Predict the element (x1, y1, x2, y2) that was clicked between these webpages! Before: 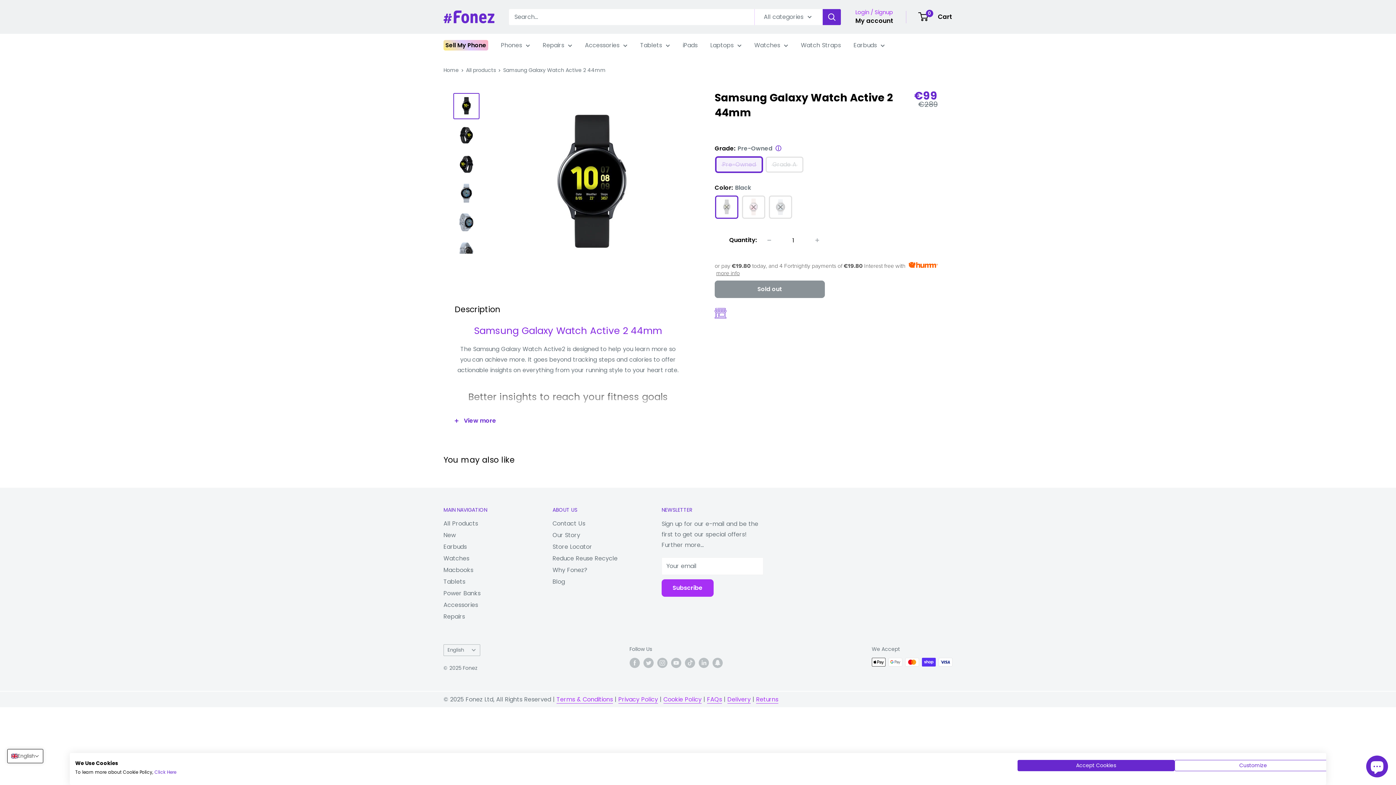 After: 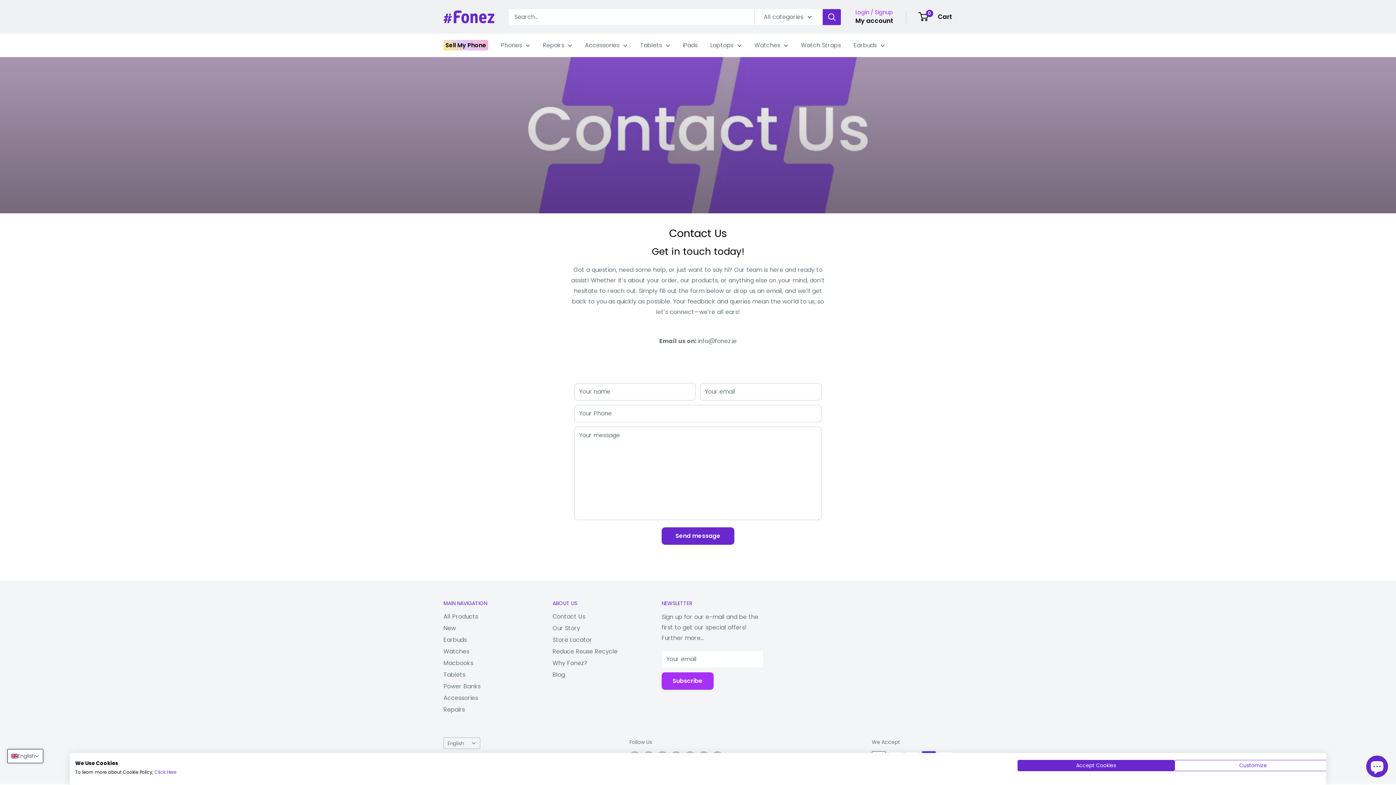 Action: label: Contact Us bbox: (552, 518, 636, 529)